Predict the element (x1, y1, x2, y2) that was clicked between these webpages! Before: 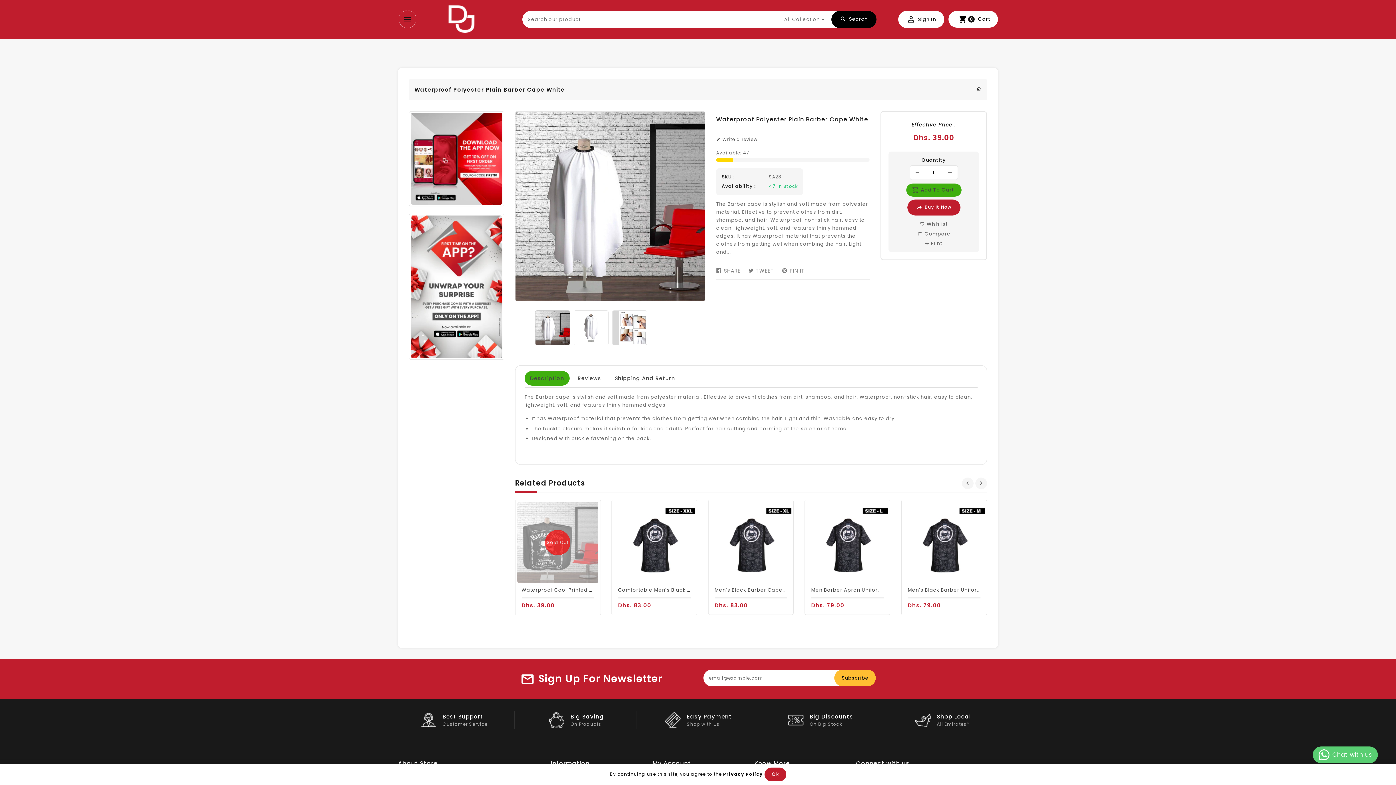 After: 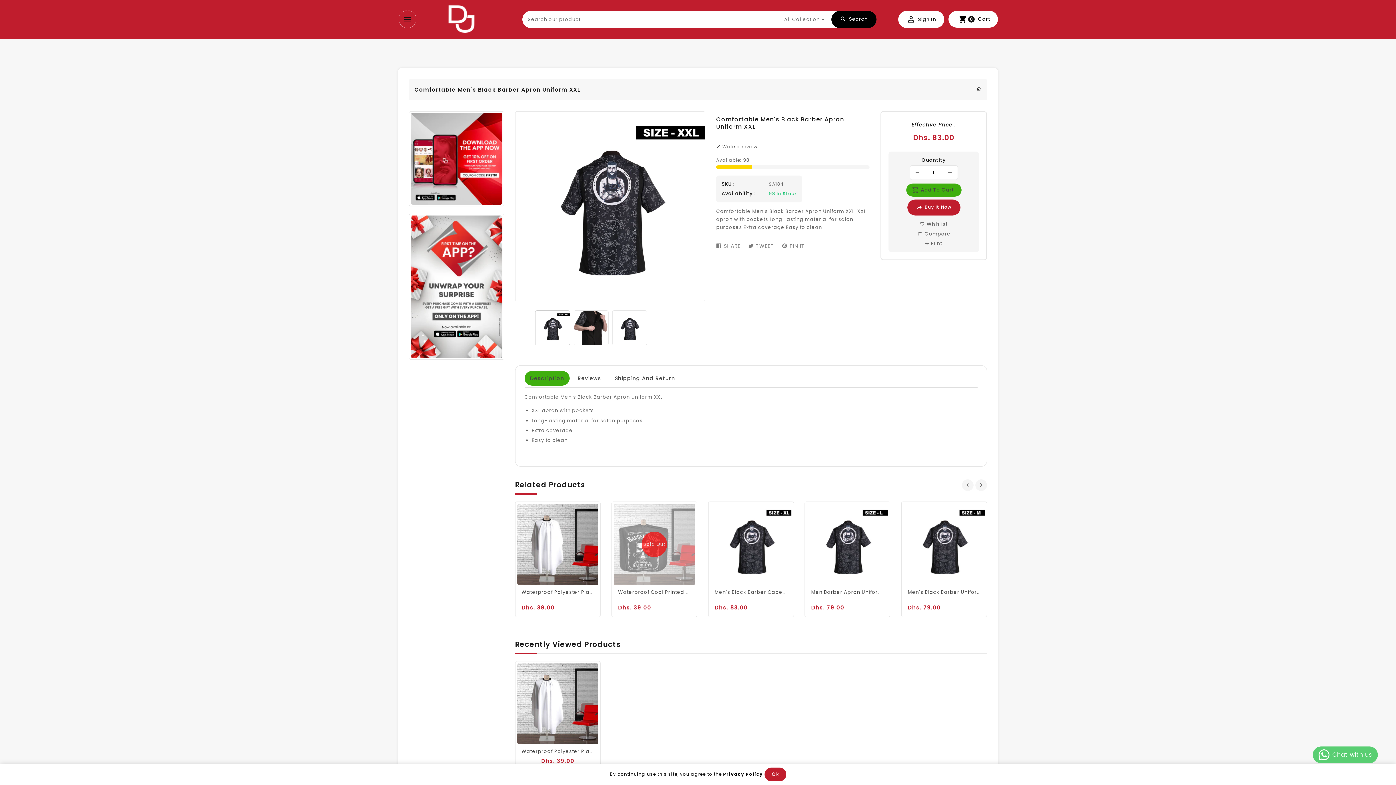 Action: label: Comfortable Men's Black Barber Apron Uniform XXL bbox: (618, 587, 756, 593)